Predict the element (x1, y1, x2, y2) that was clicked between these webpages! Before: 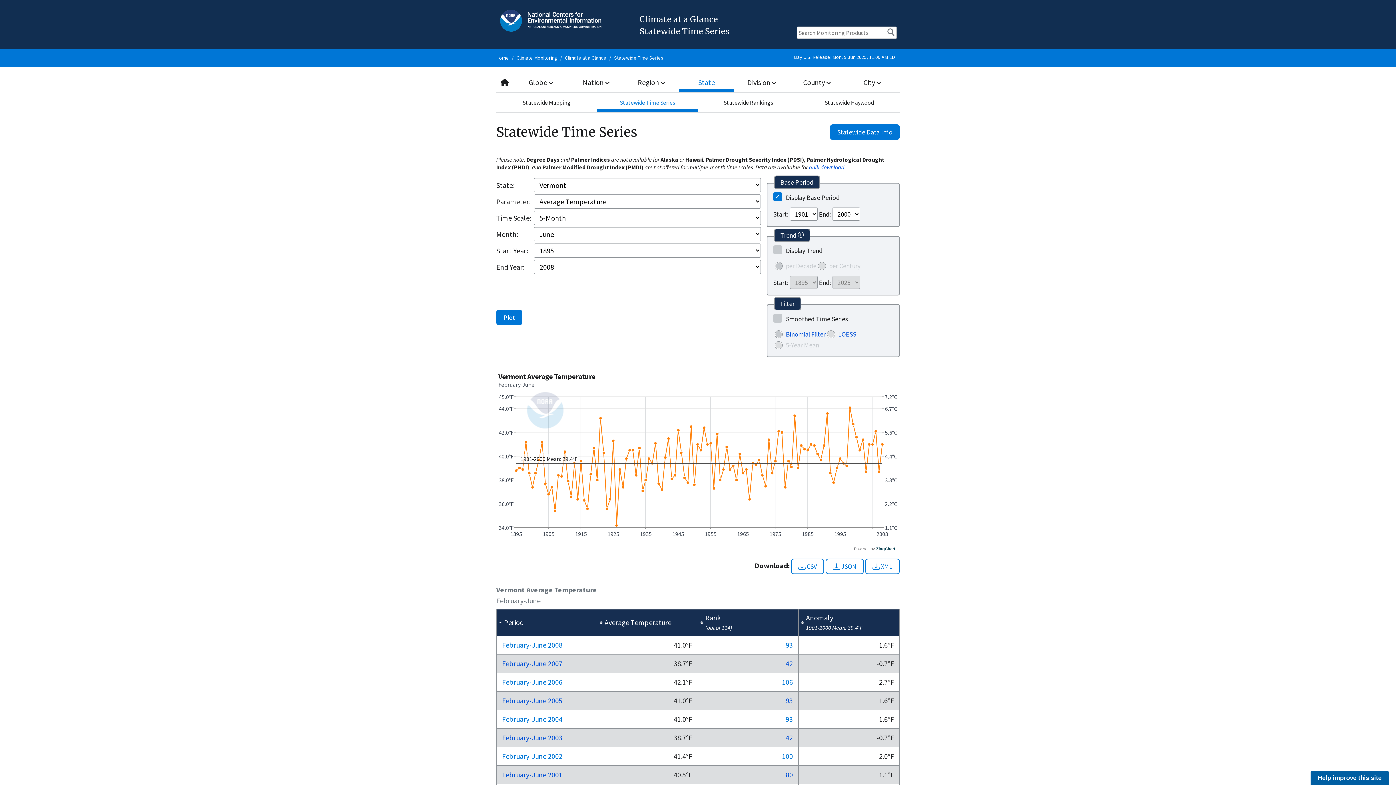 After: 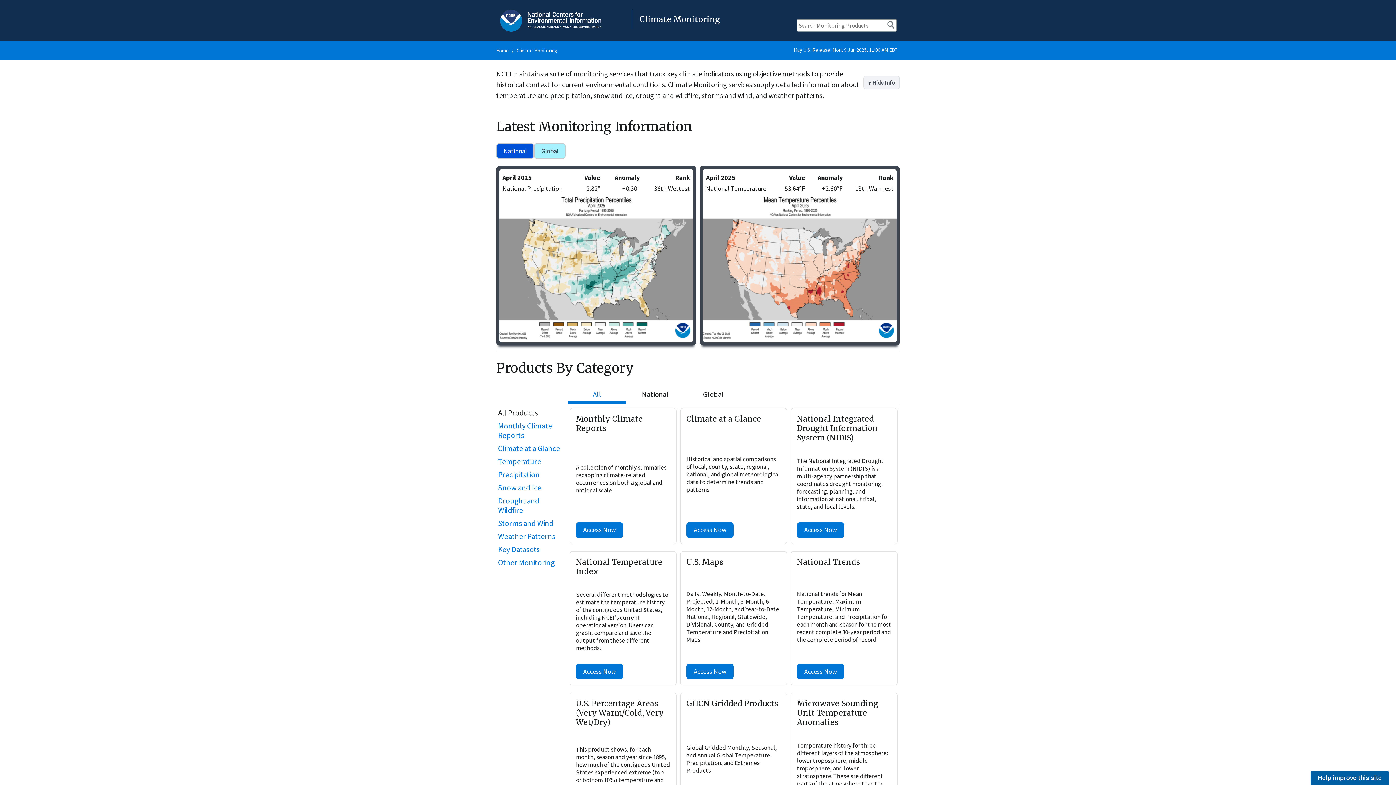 Action: label: Climate Monitoring bbox: (516, 54, 557, 61)